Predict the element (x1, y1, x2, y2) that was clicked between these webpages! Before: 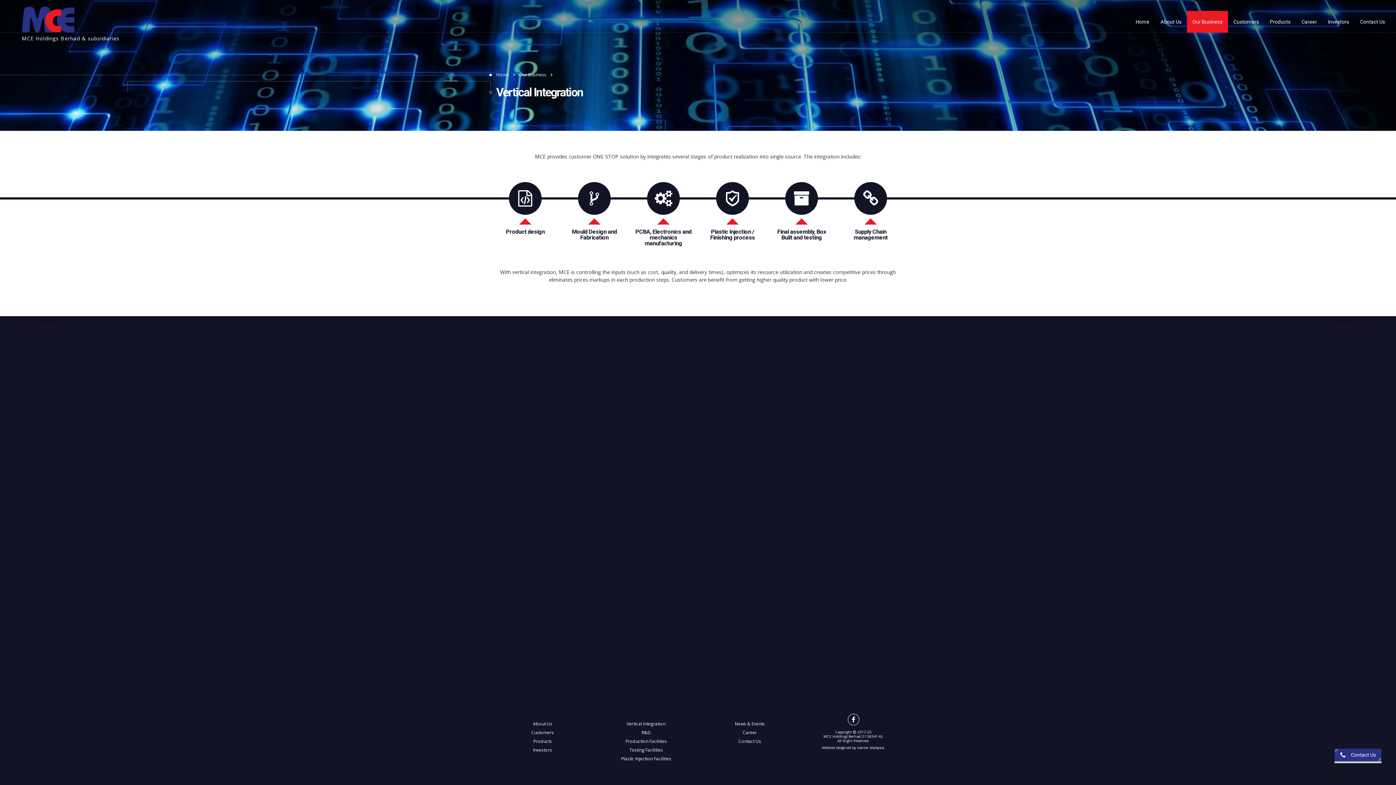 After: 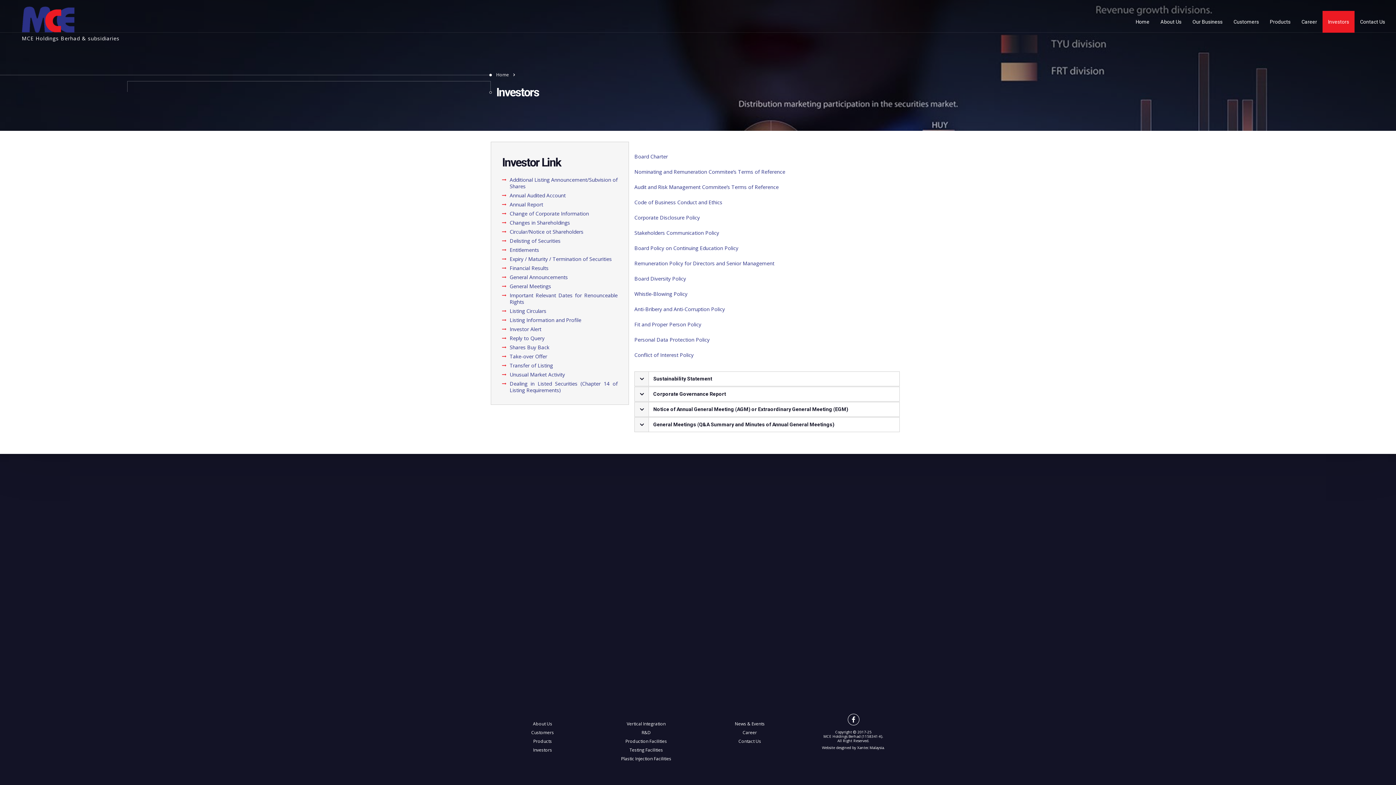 Action: label: Investors bbox: (531, 746, 554, 754)